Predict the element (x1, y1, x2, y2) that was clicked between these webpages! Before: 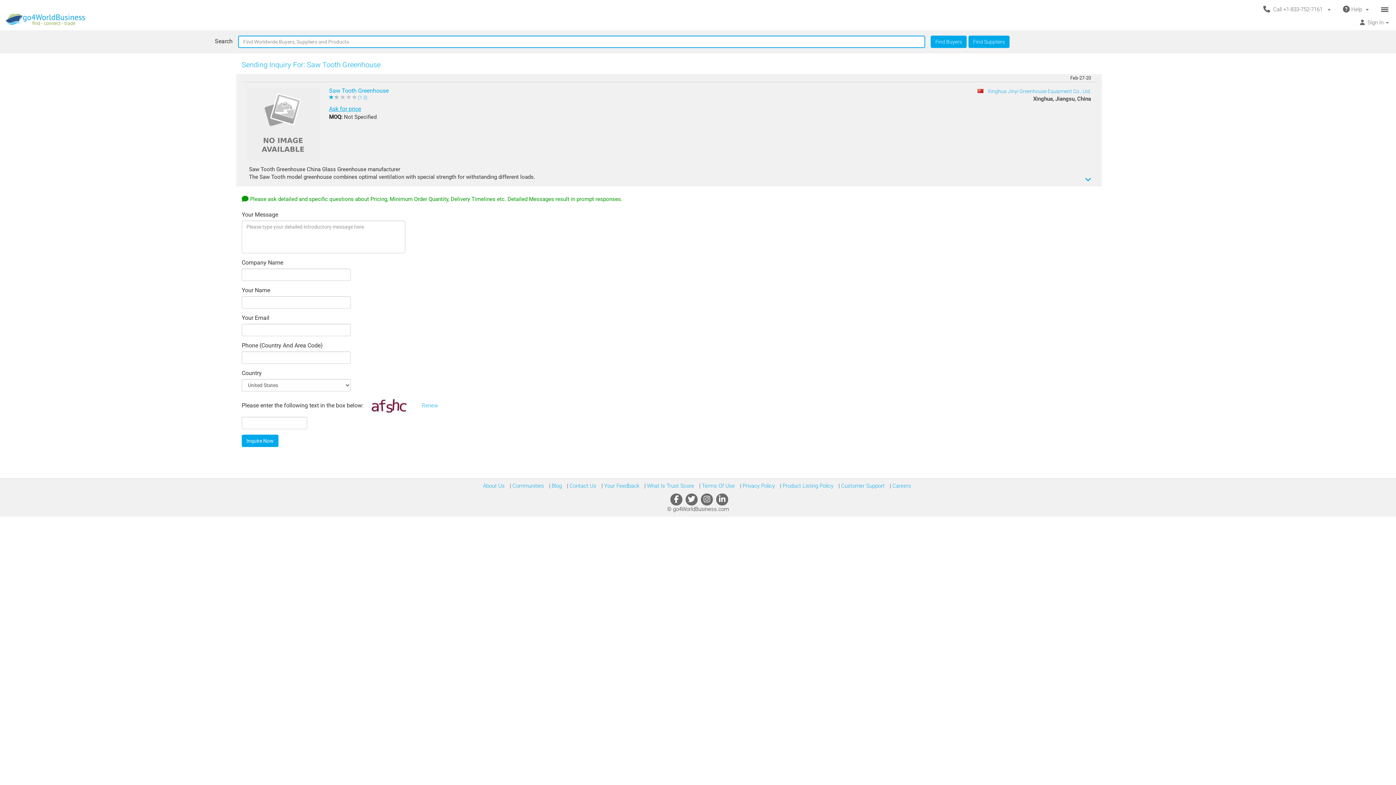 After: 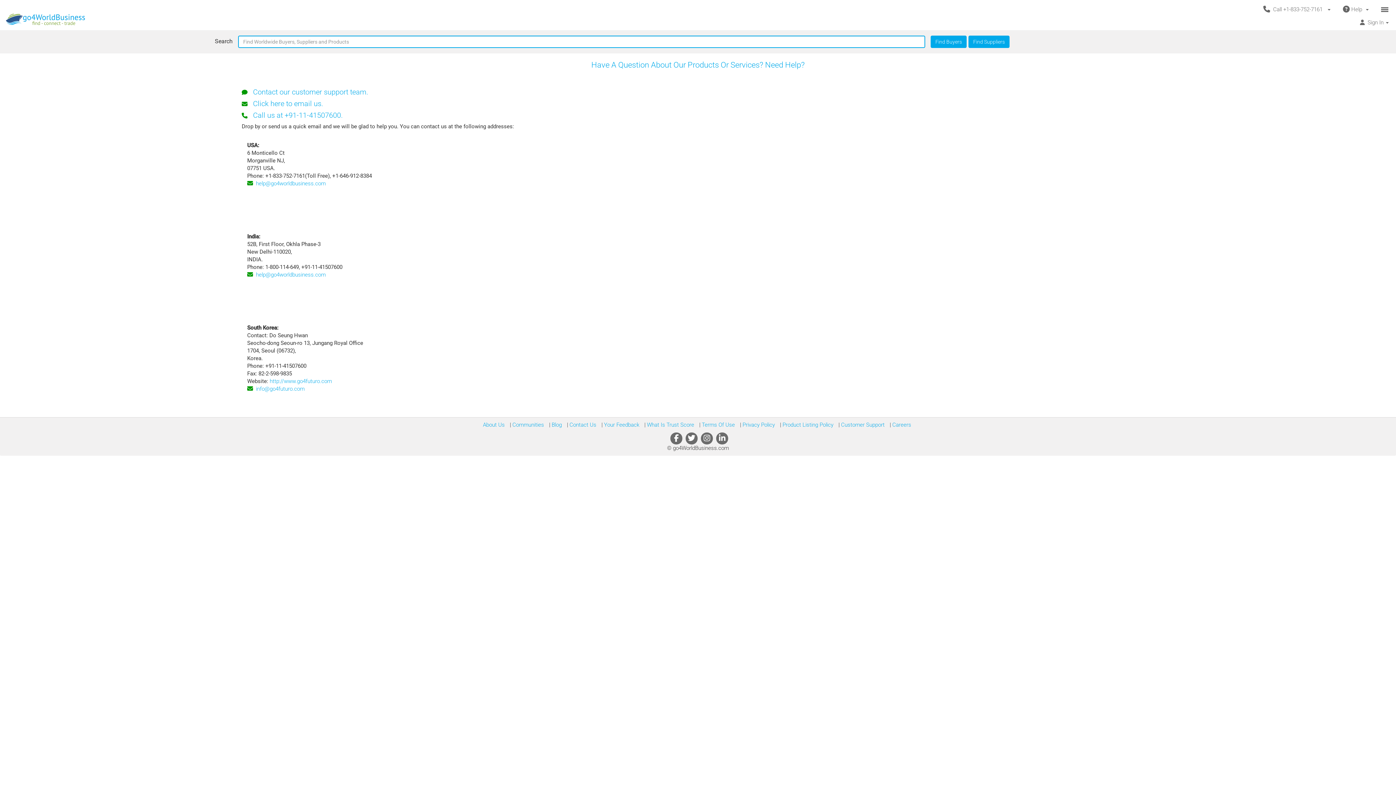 Action: label:  Contact Us bbox: (568, 482, 596, 489)